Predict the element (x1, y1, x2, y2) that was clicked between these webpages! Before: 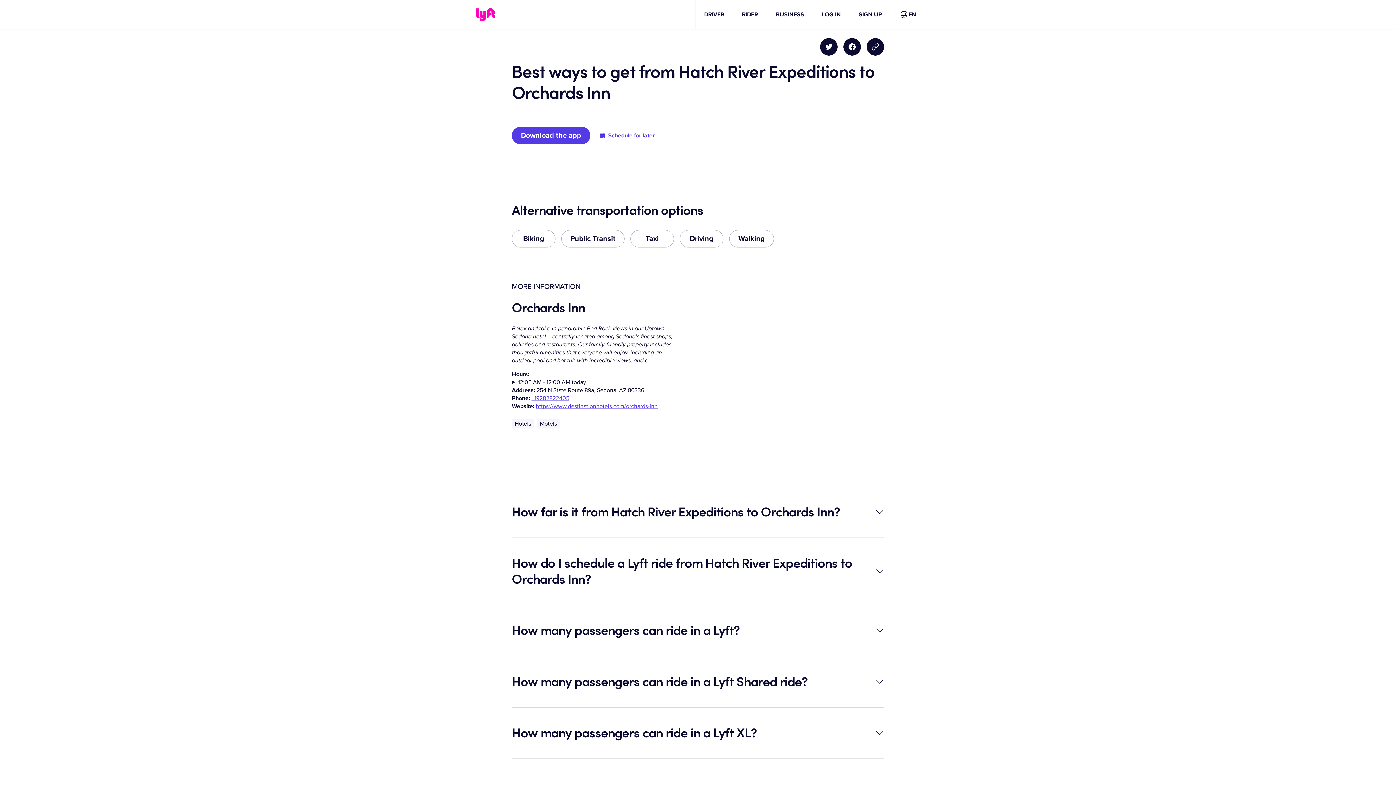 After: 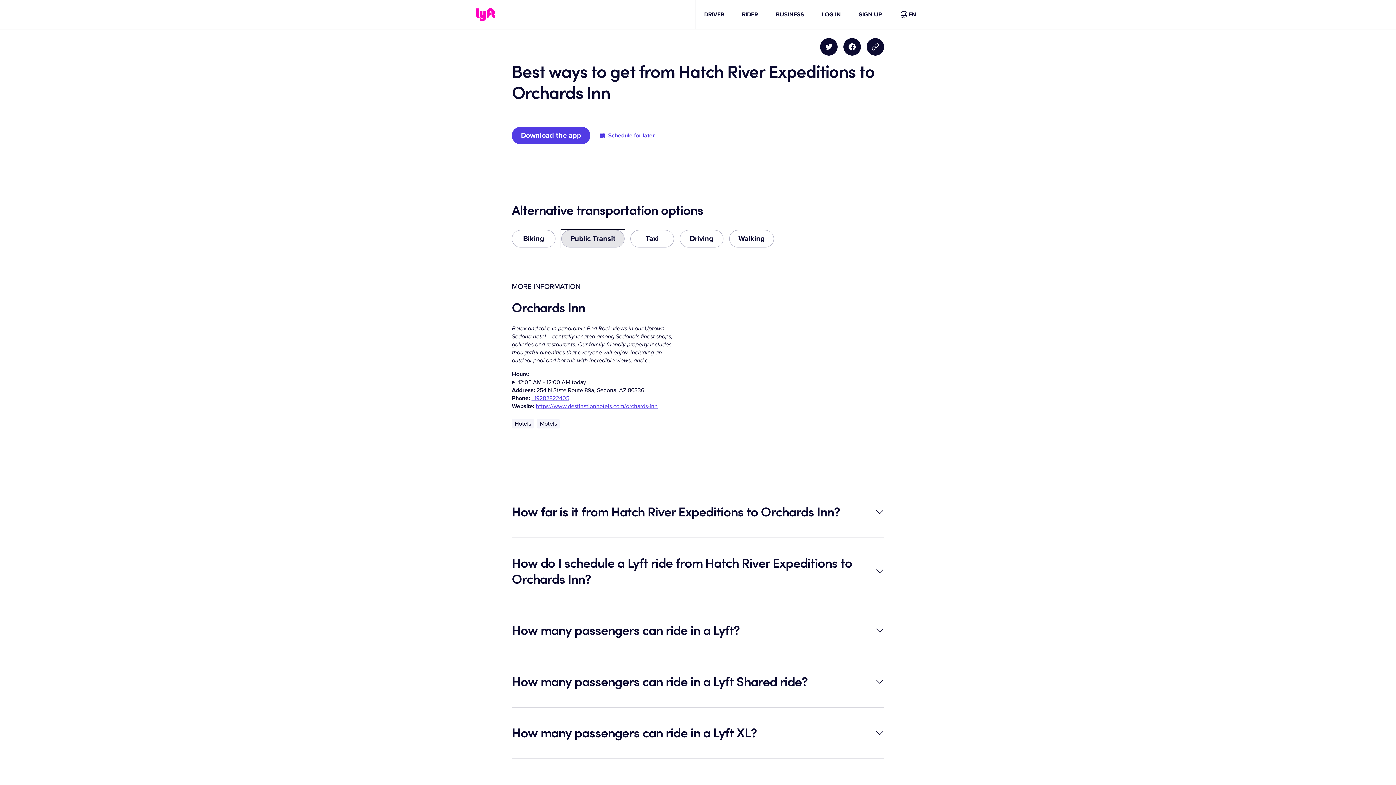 Action: bbox: (561, 230, 624, 247) label: Public Transit